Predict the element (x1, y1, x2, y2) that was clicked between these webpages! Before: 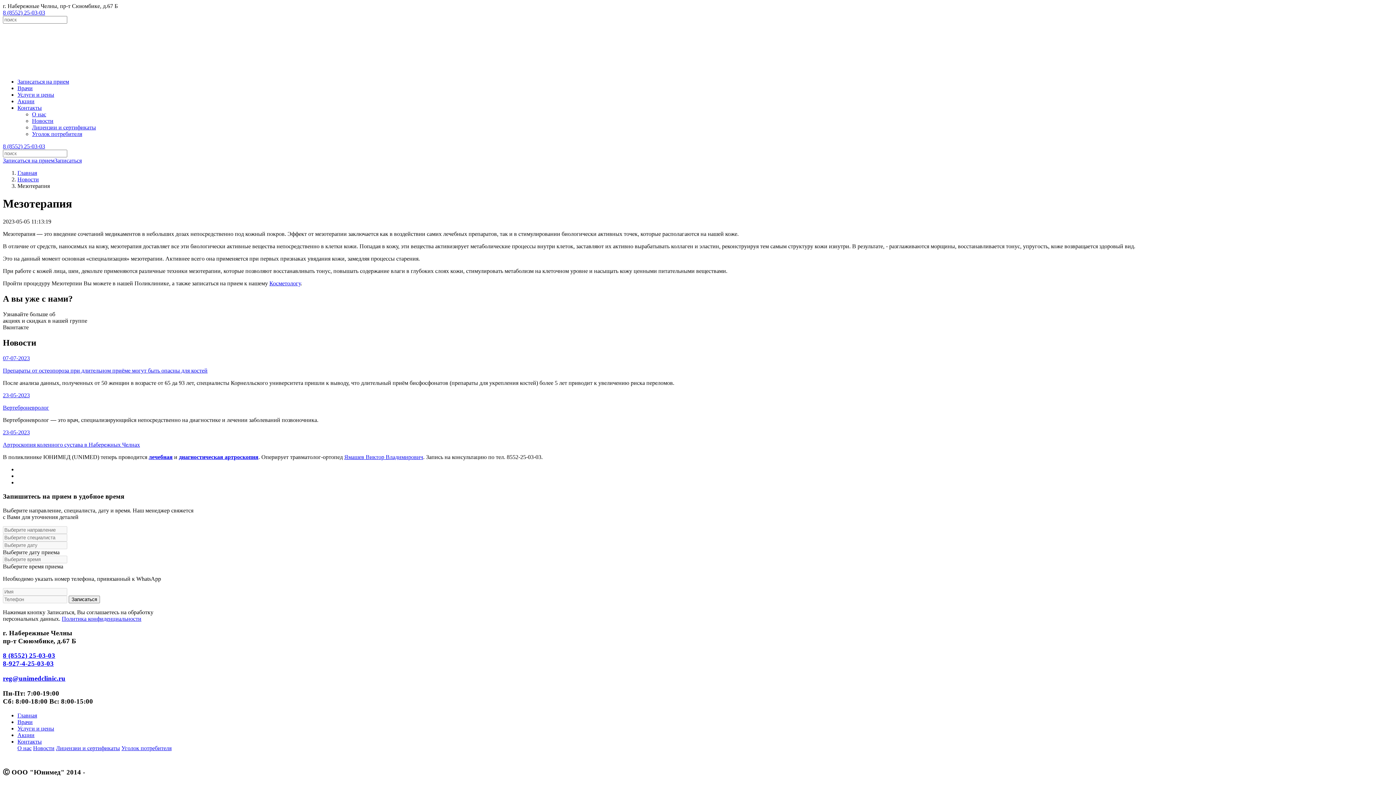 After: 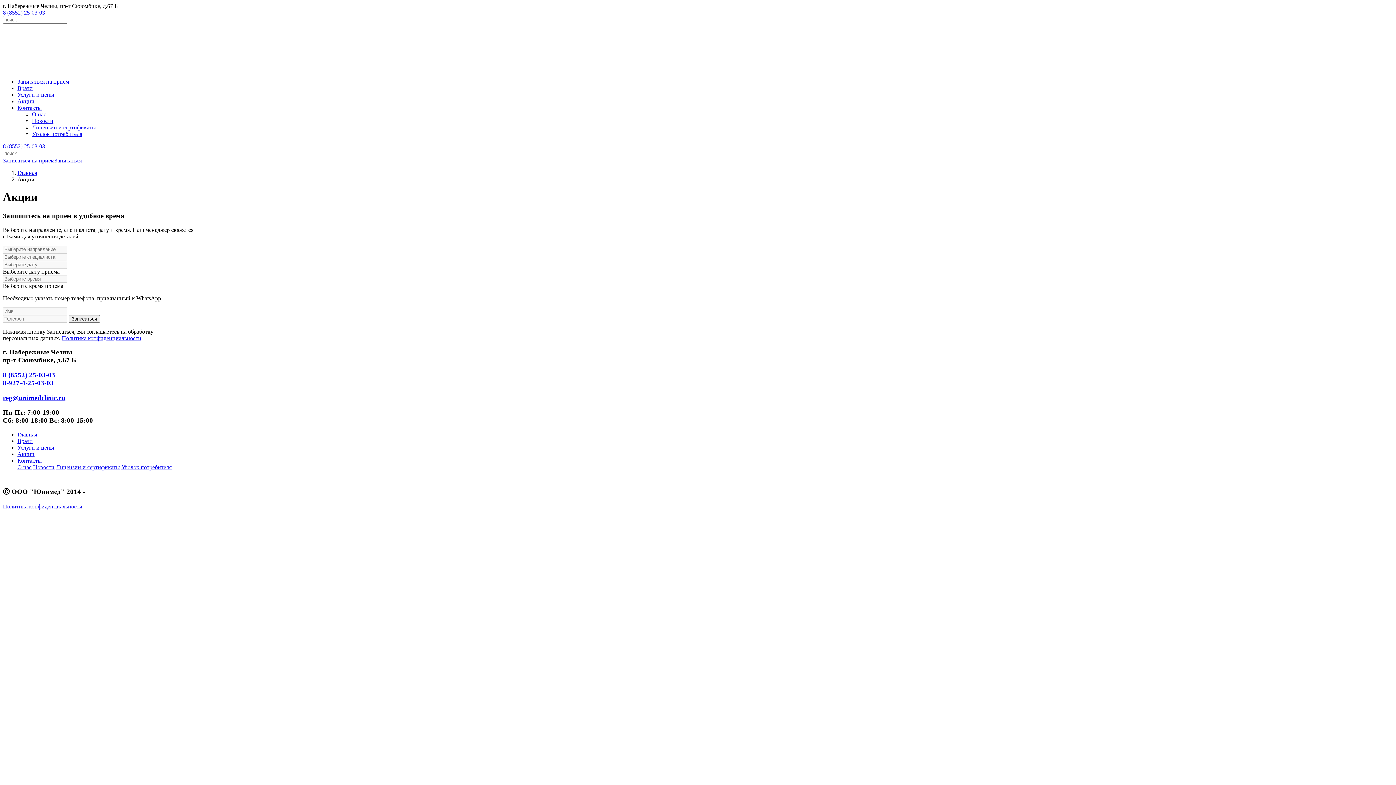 Action: label: Акции bbox: (17, 732, 34, 738)